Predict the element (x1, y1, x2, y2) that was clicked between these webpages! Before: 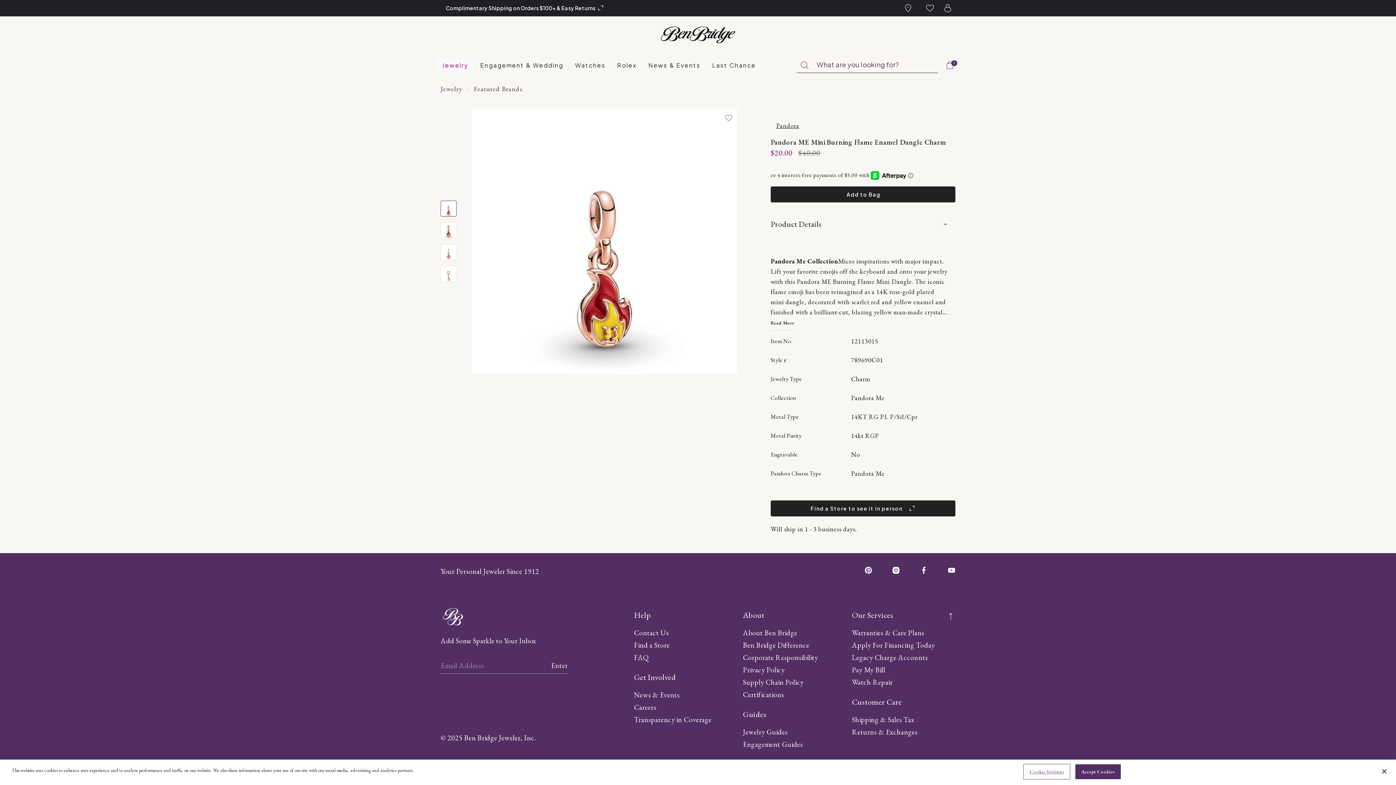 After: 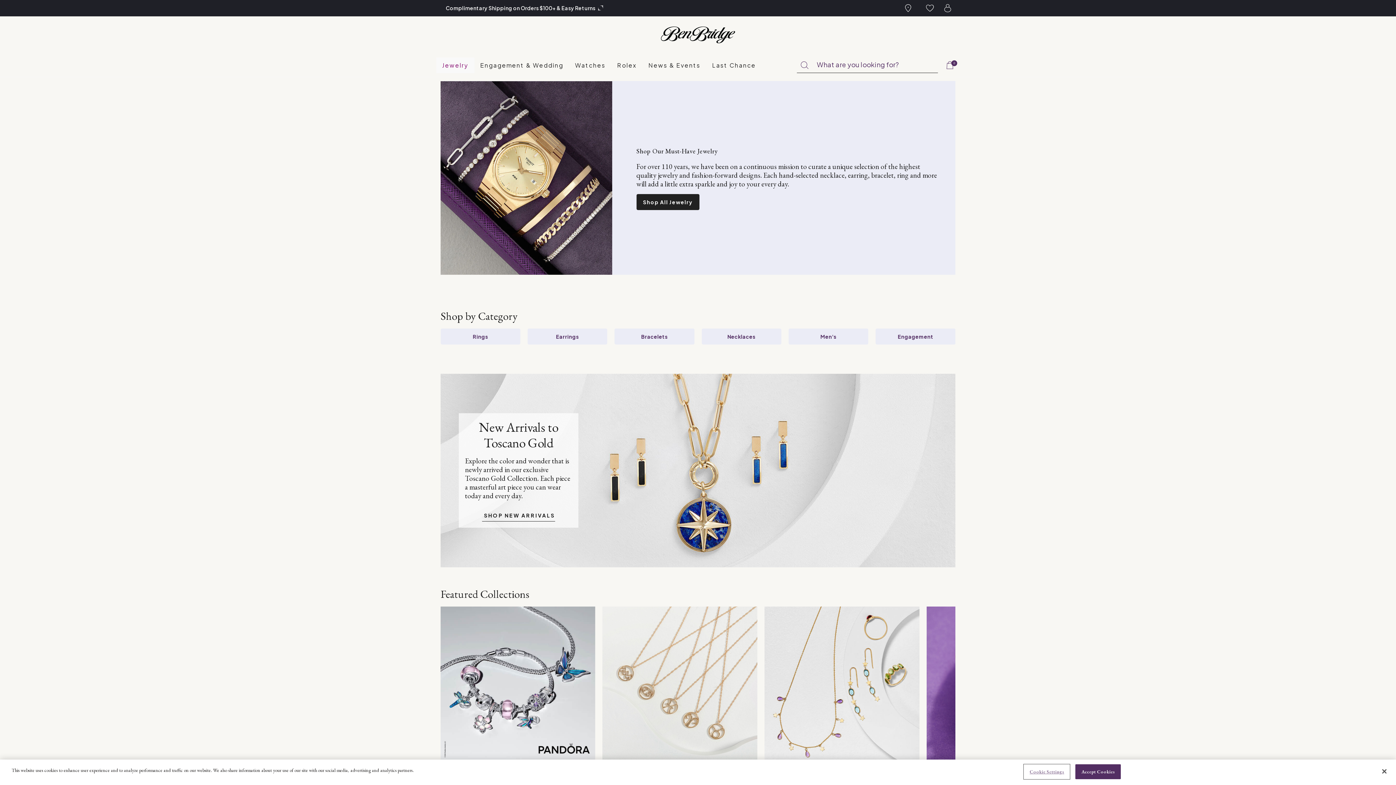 Action: label: Jewelry bbox: (440, 84, 462, 93)